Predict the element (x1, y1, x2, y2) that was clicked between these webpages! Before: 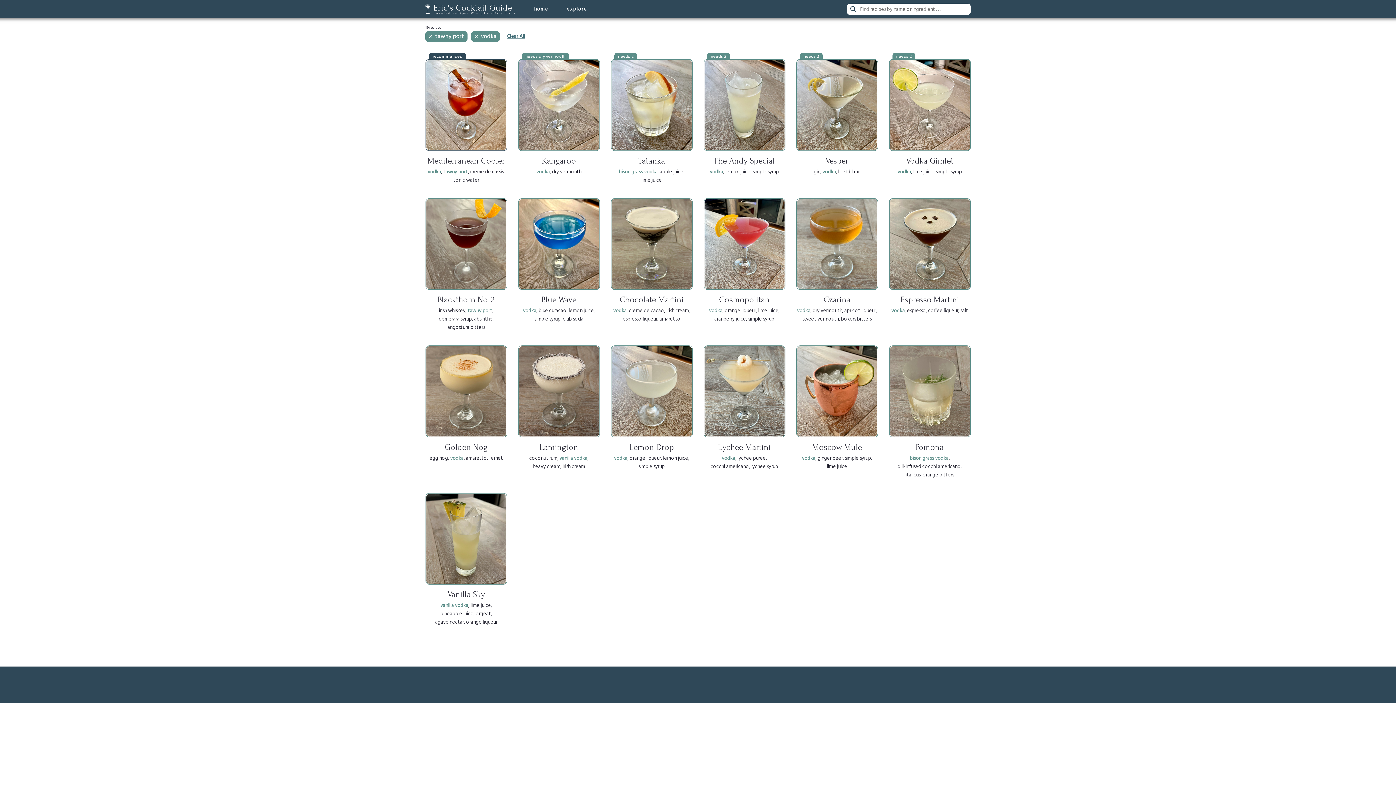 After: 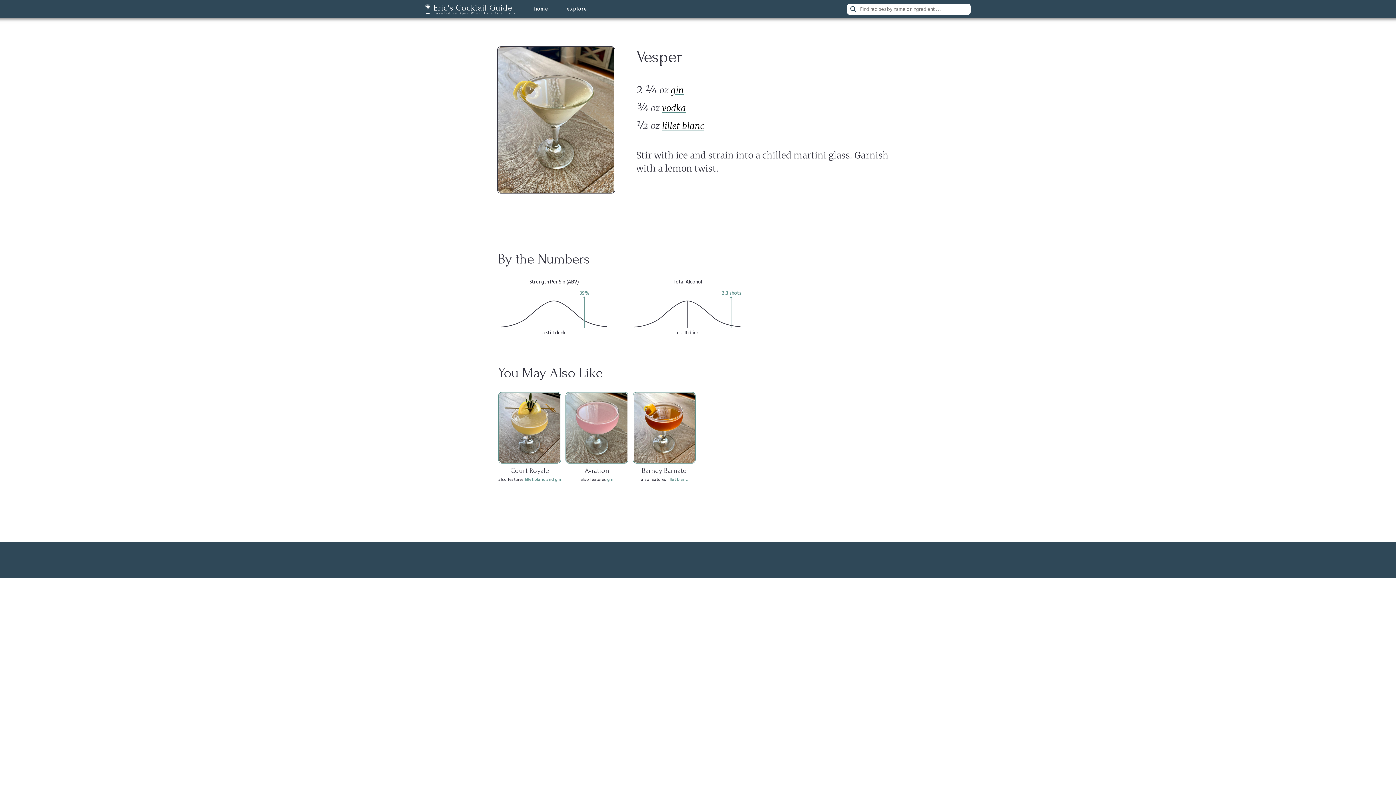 Action: bbox: (796, 60, 878, 179) label: needs 2
Vesper

gin, vodka, lillet blanc